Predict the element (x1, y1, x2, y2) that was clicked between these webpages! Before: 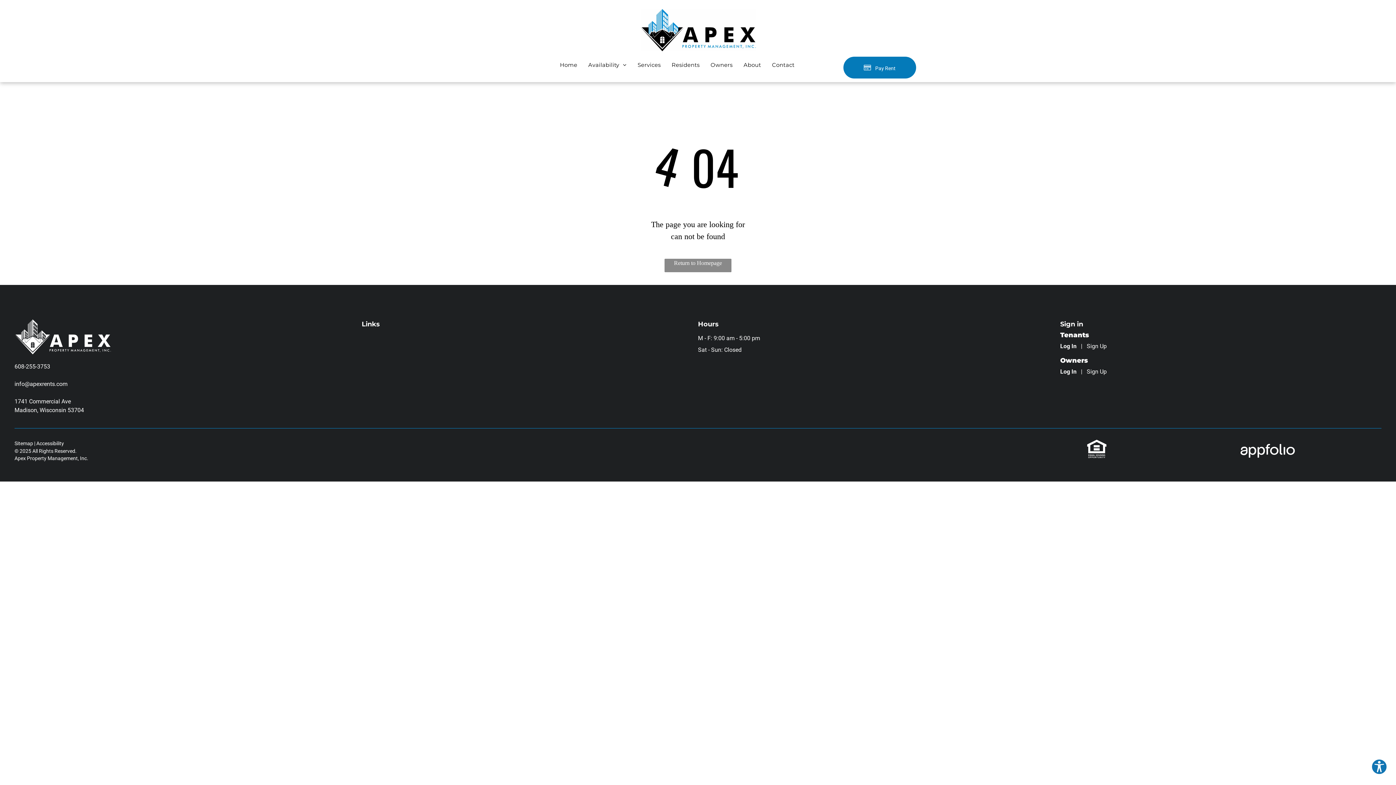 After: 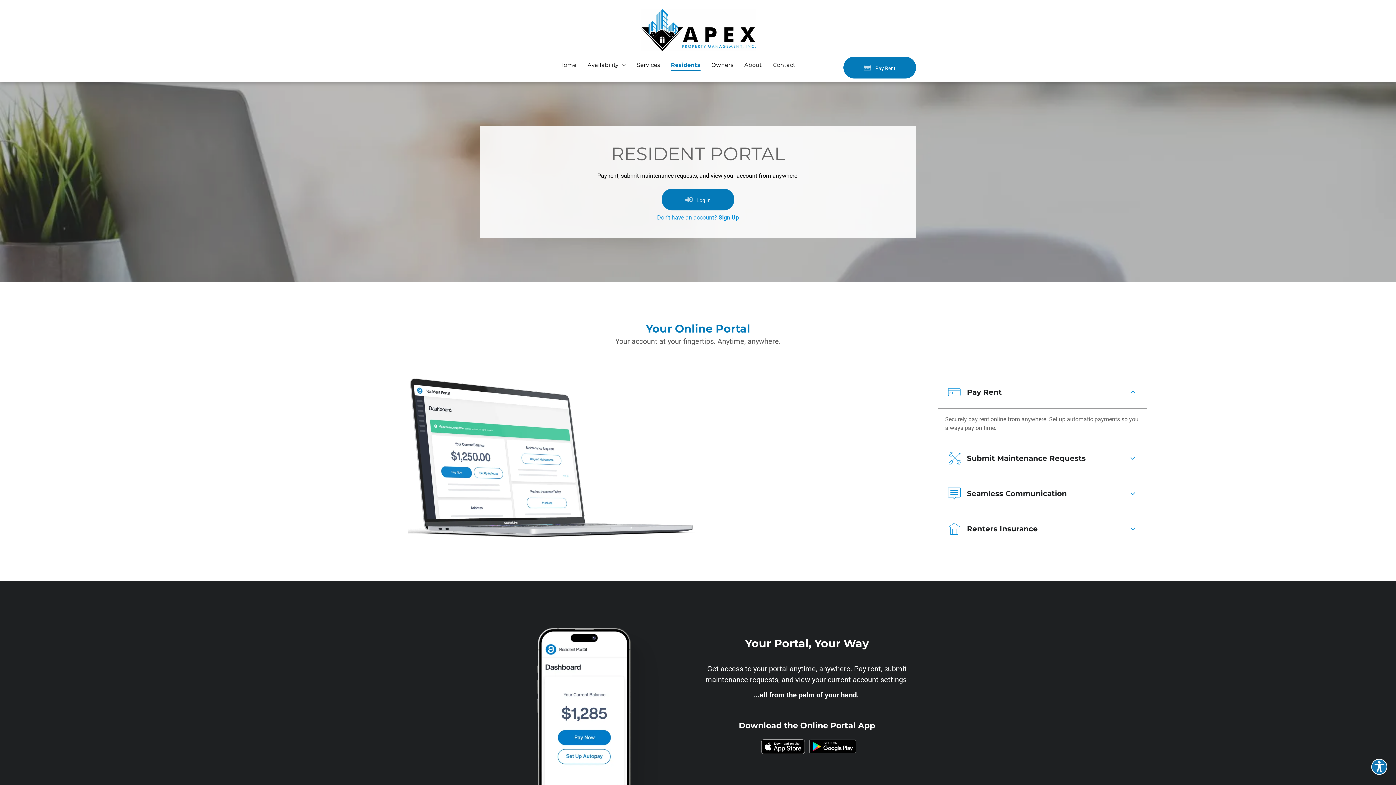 Action: bbox: (666, 59, 705, 70) label: Residents